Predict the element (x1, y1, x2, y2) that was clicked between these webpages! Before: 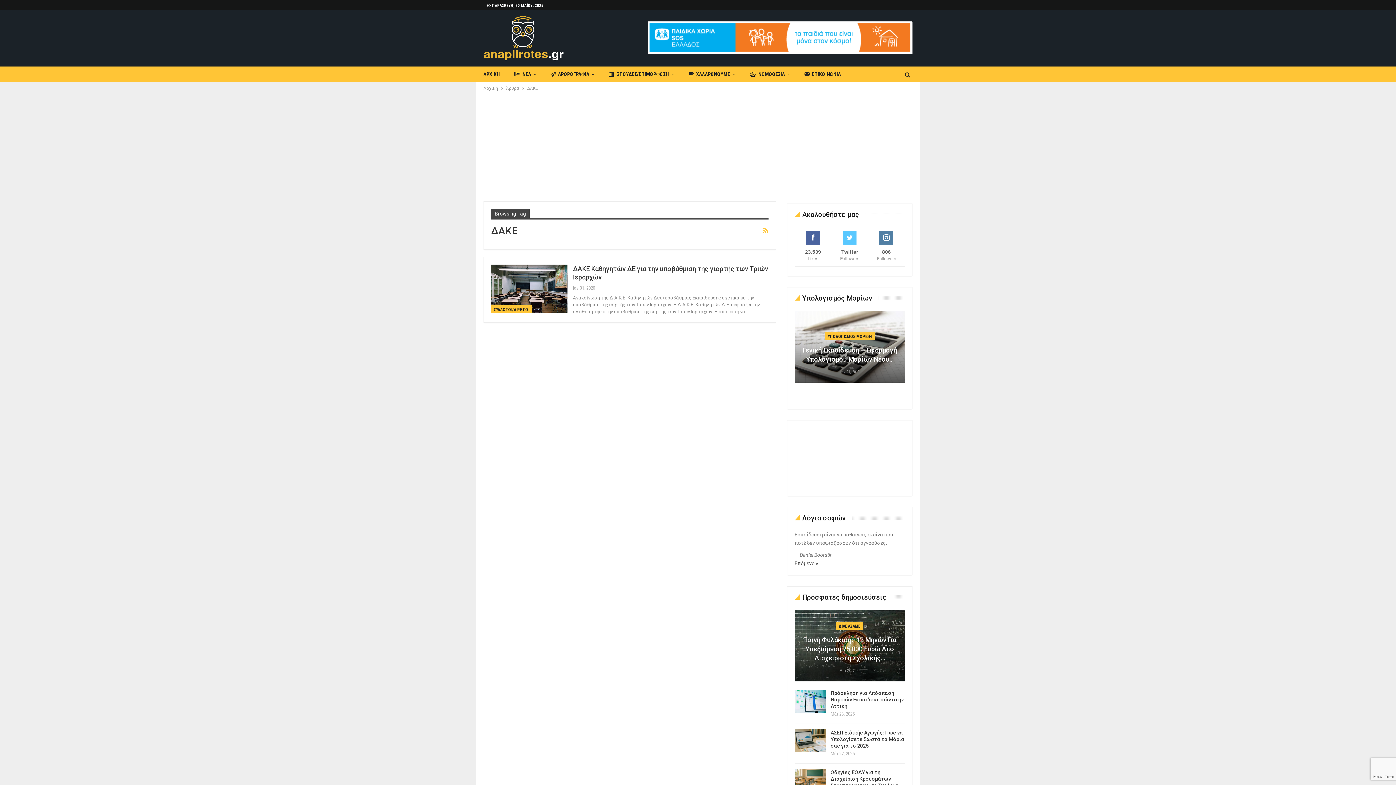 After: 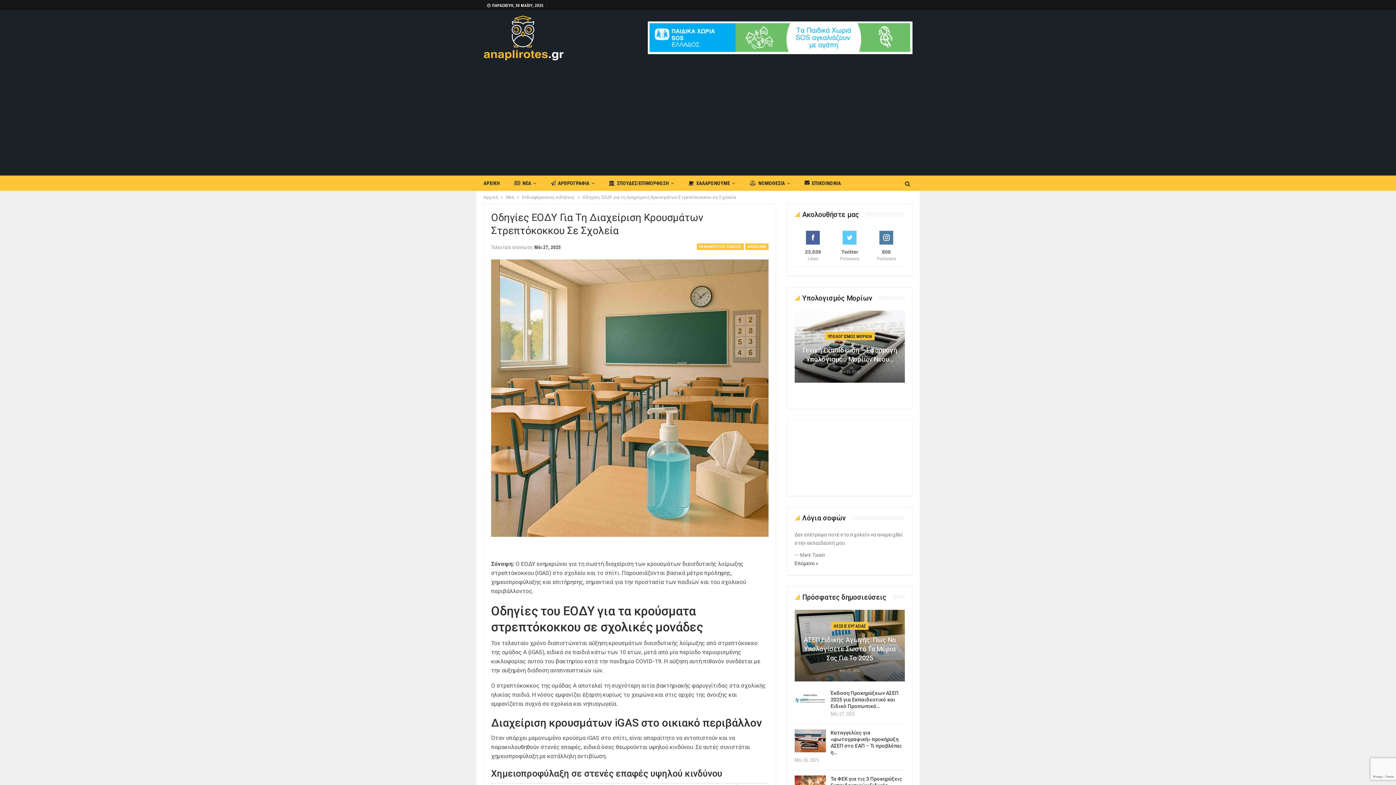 Action: bbox: (830, 769, 898, 788) label: Οδηγίες ΕΟΔΥ για τη Διαχείριση Κρουσμάτων Στρεπτόκοκκου σε Σχολεία